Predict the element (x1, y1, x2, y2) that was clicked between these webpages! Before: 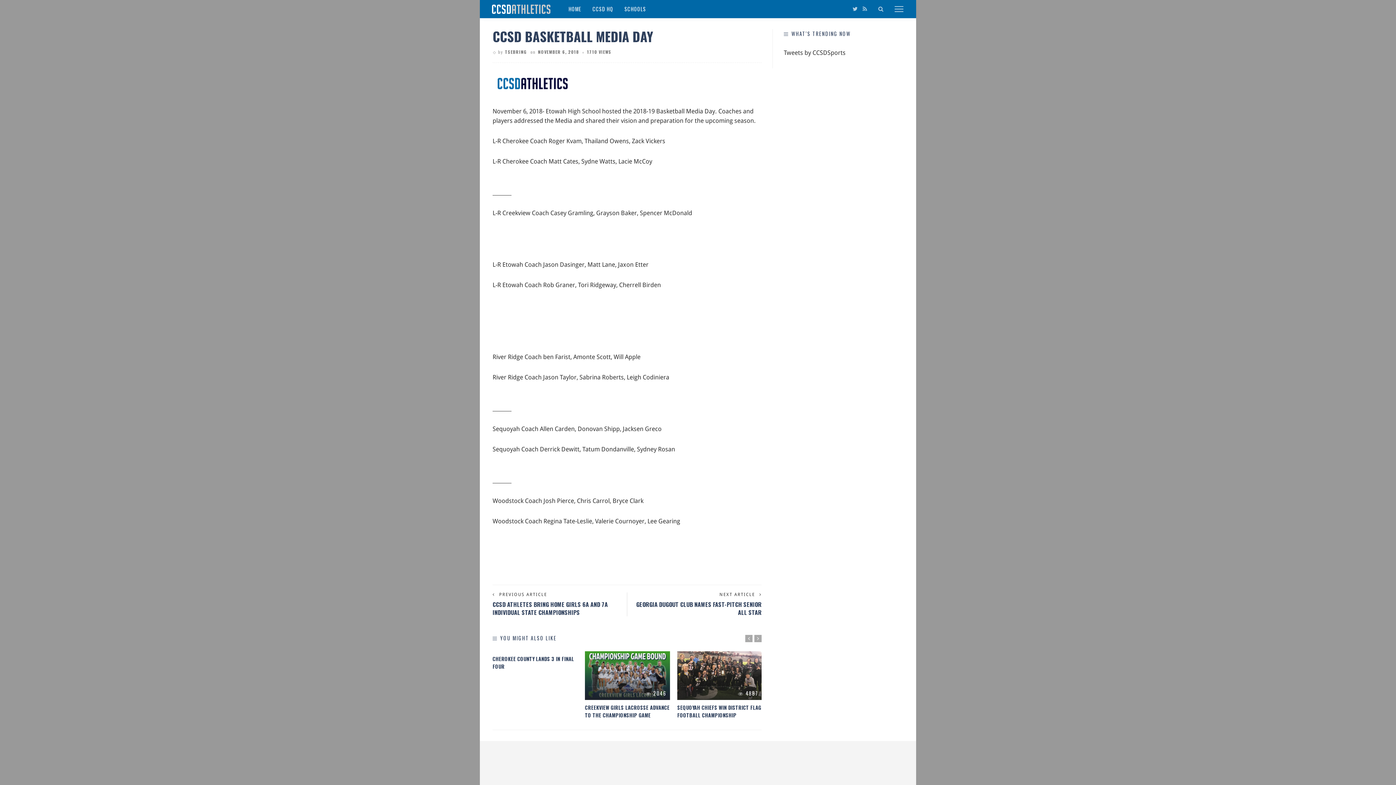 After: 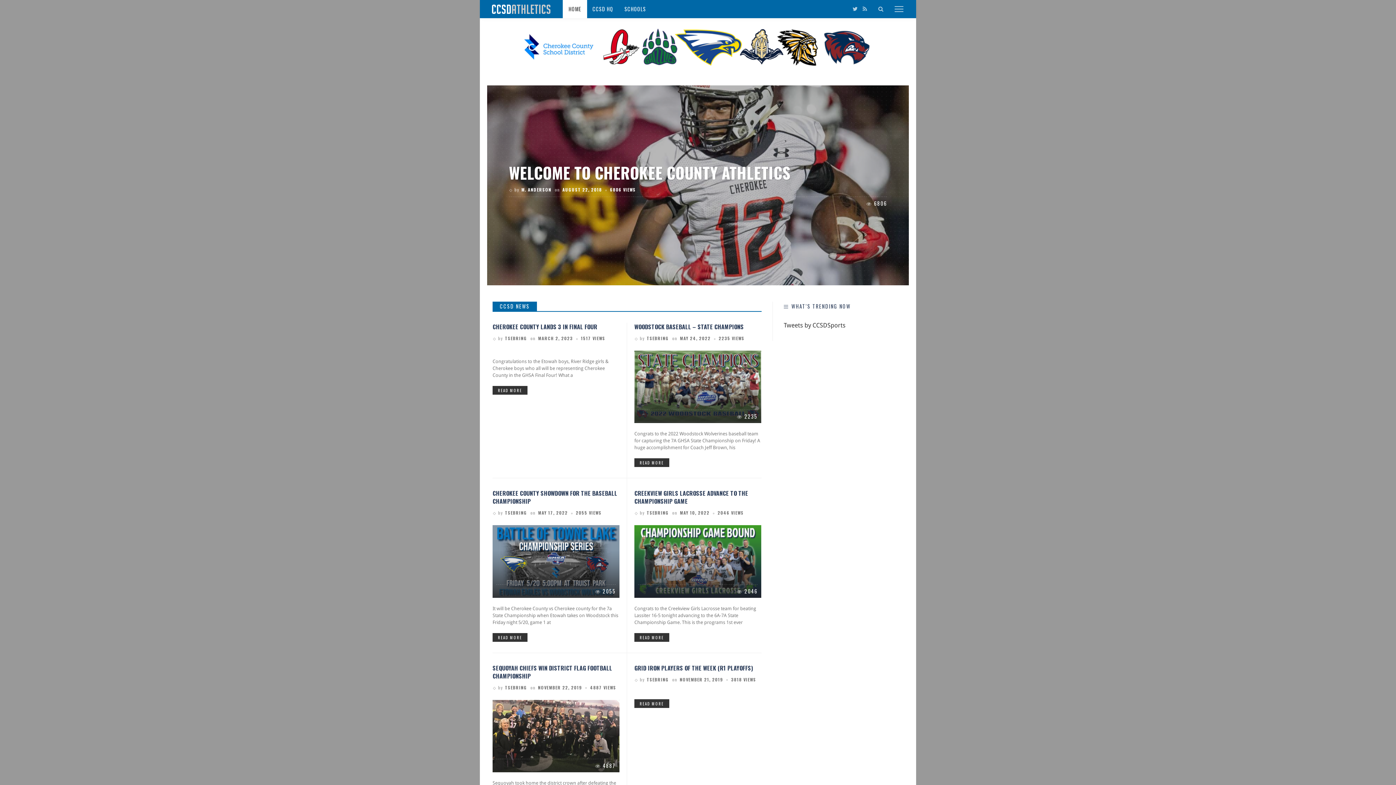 Action: label: HOME bbox: (562, 0, 587, 18)